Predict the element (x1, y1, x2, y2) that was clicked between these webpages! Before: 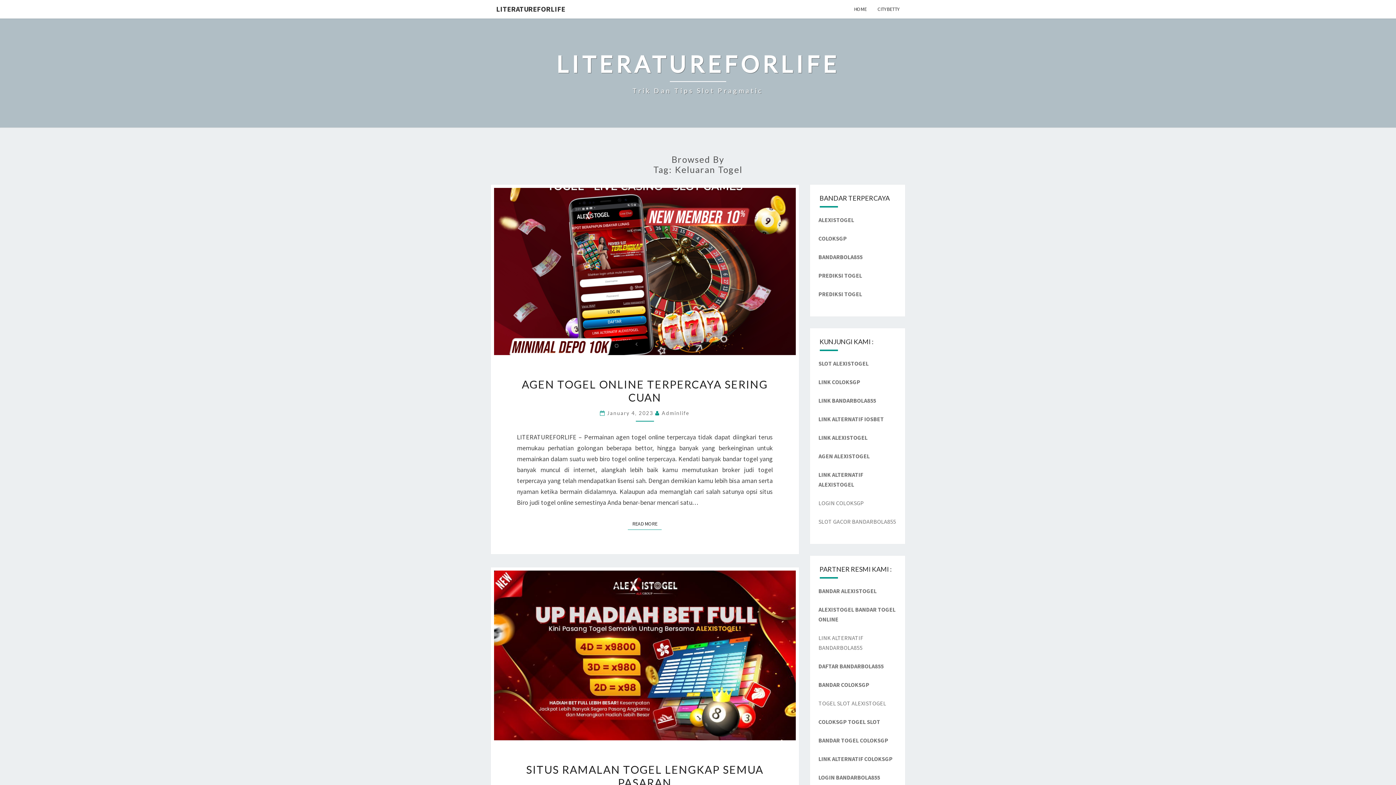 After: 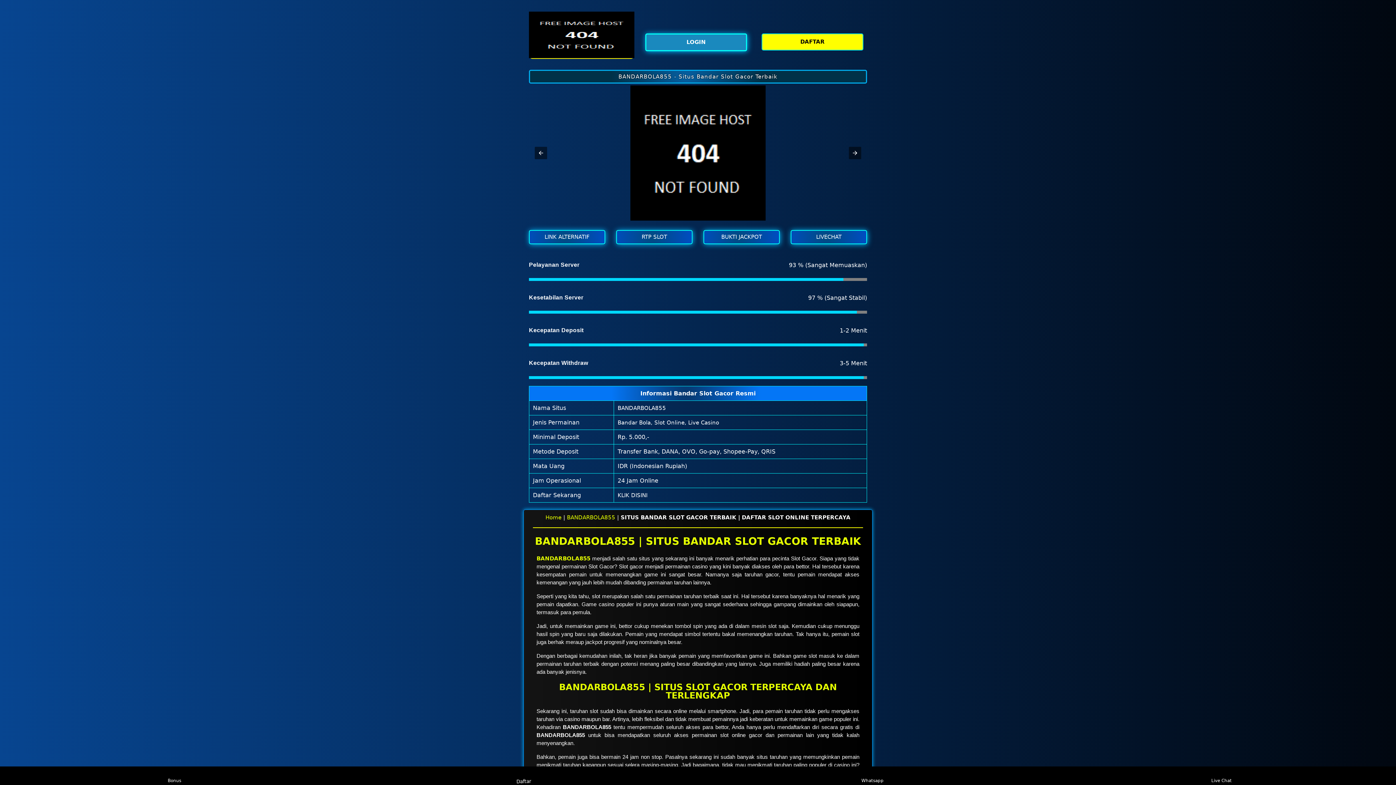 Action: label: DAFTAR BANDARBOLA855 bbox: (818, 662, 883, 670)